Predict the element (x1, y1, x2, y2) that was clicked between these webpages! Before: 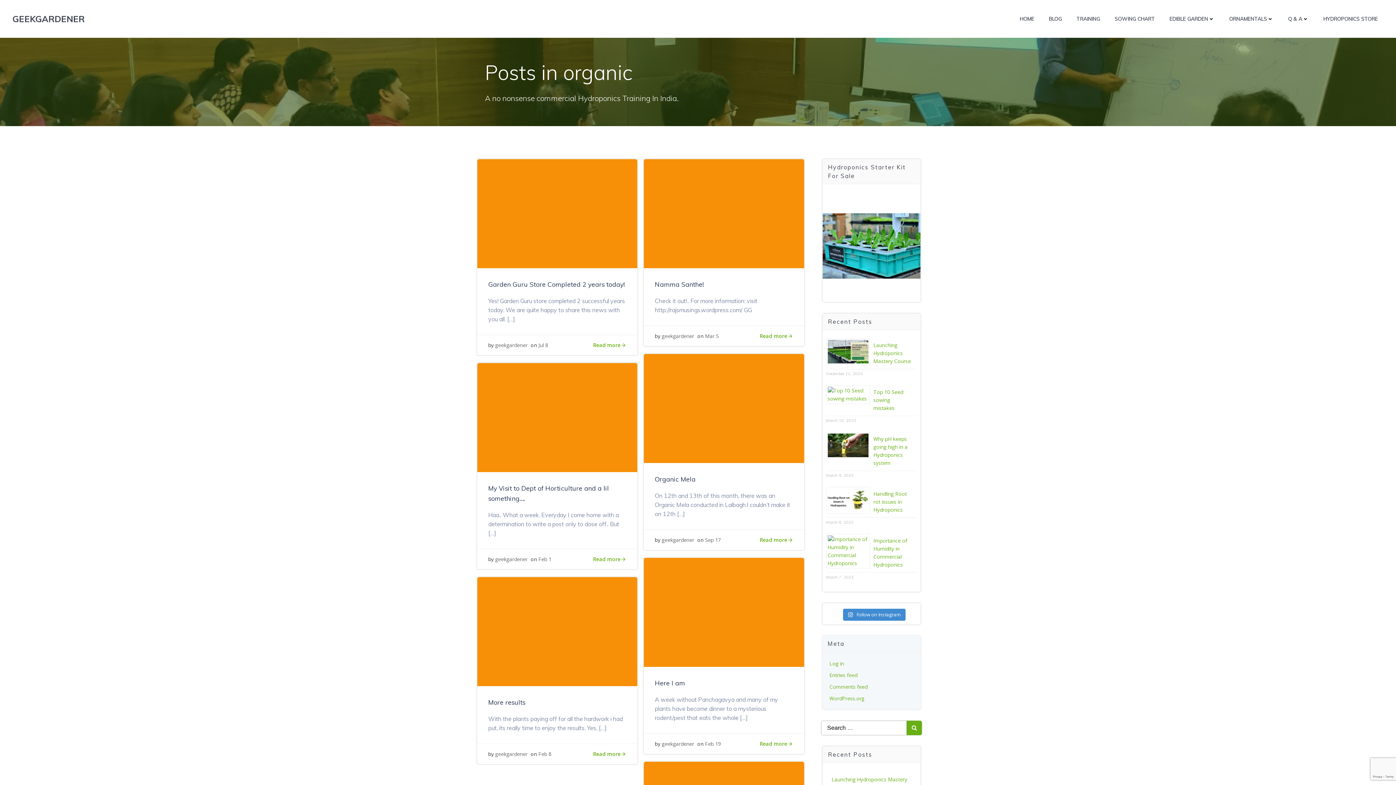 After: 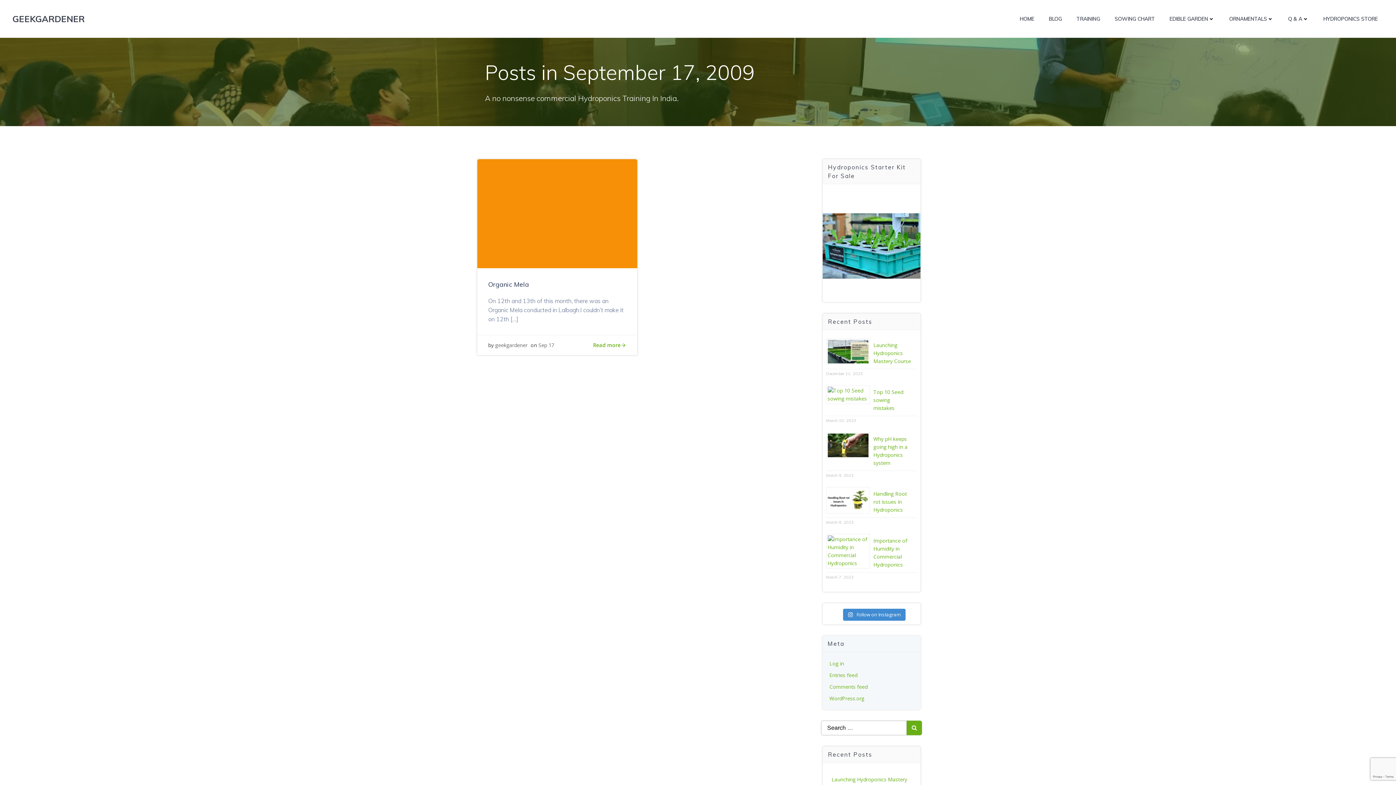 Action: bbox: (705, 536, 721, 543) label: Sep 17